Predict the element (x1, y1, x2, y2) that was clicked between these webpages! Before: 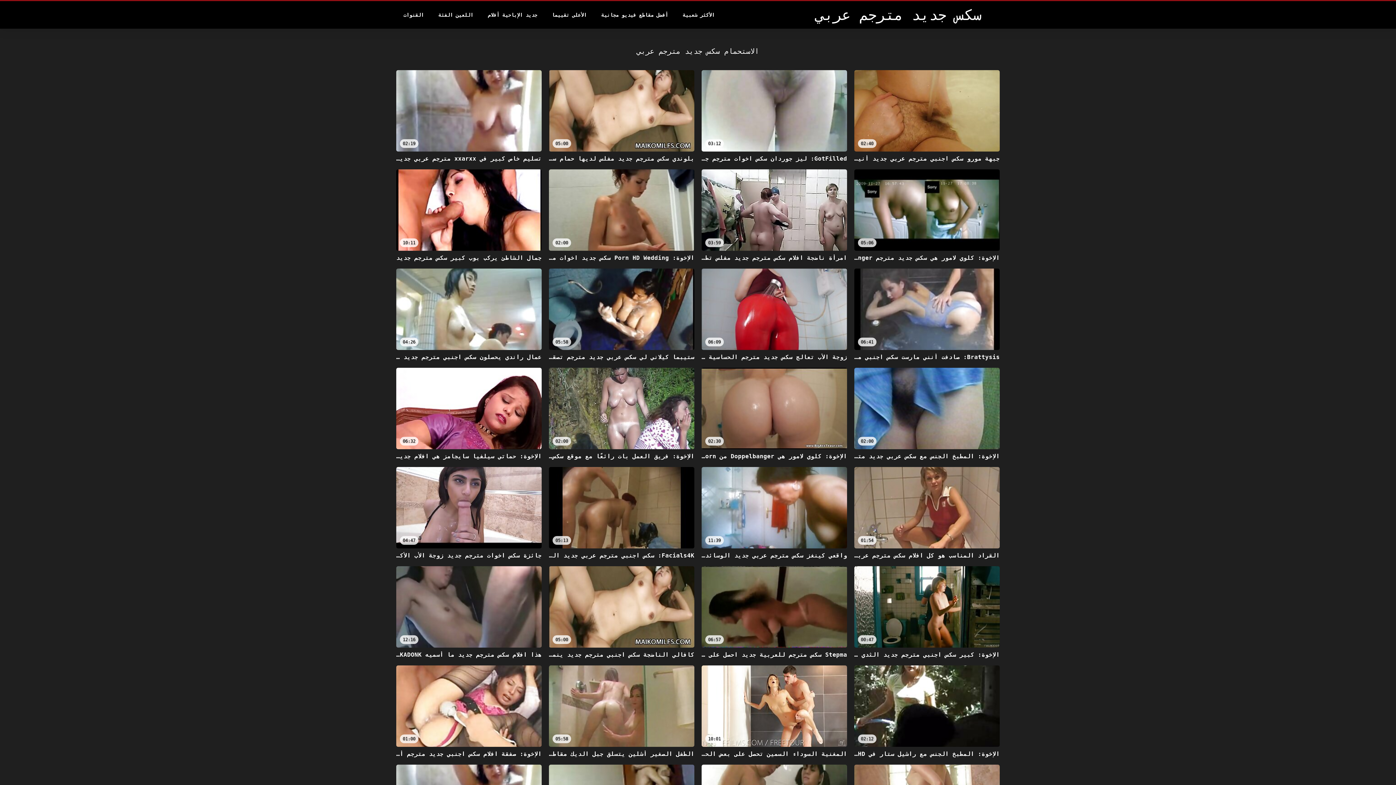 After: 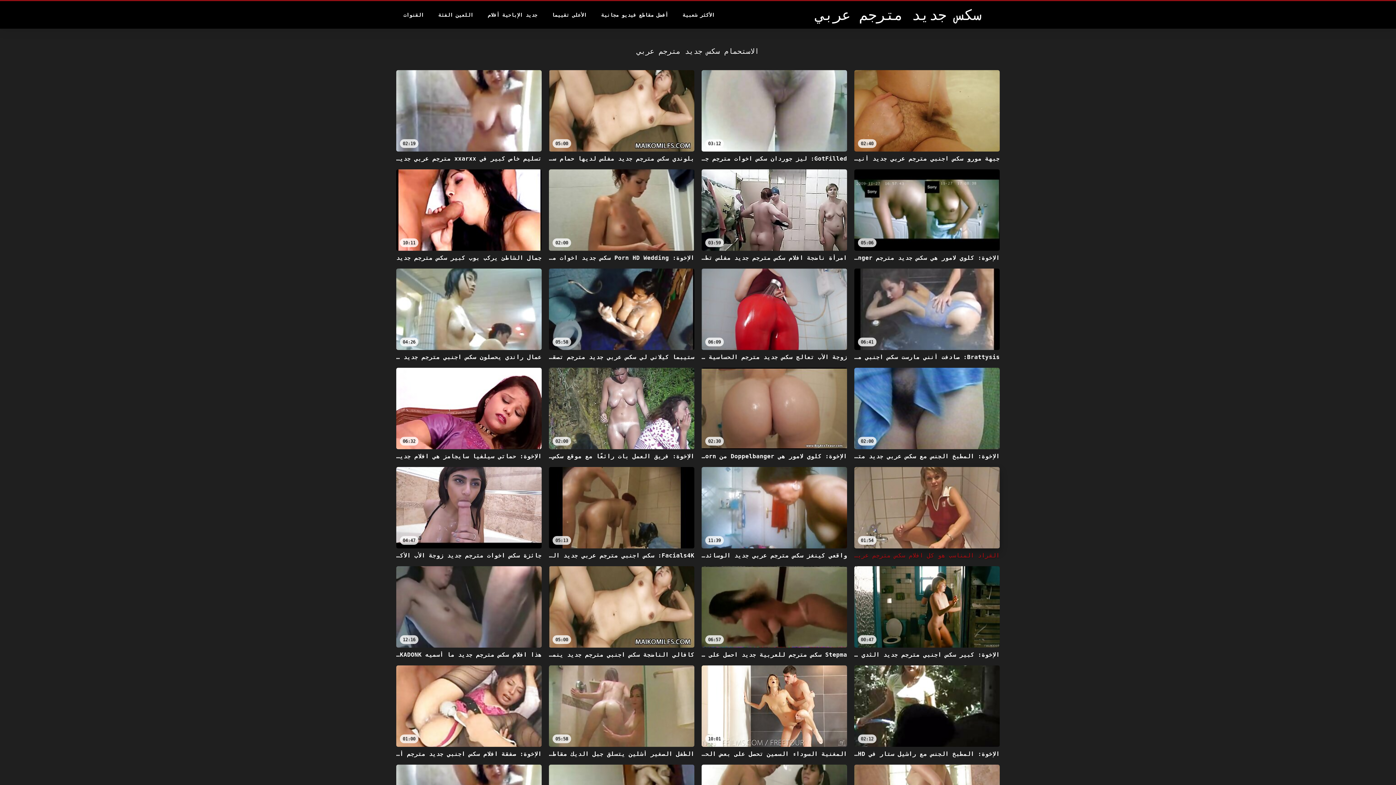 Action: label: 01:54
القراد المناسب هو كل افلام سكس مترجم عربي جديد 2020 4 قضبان كبيرة bbox: (854, 467, 1000, 559)